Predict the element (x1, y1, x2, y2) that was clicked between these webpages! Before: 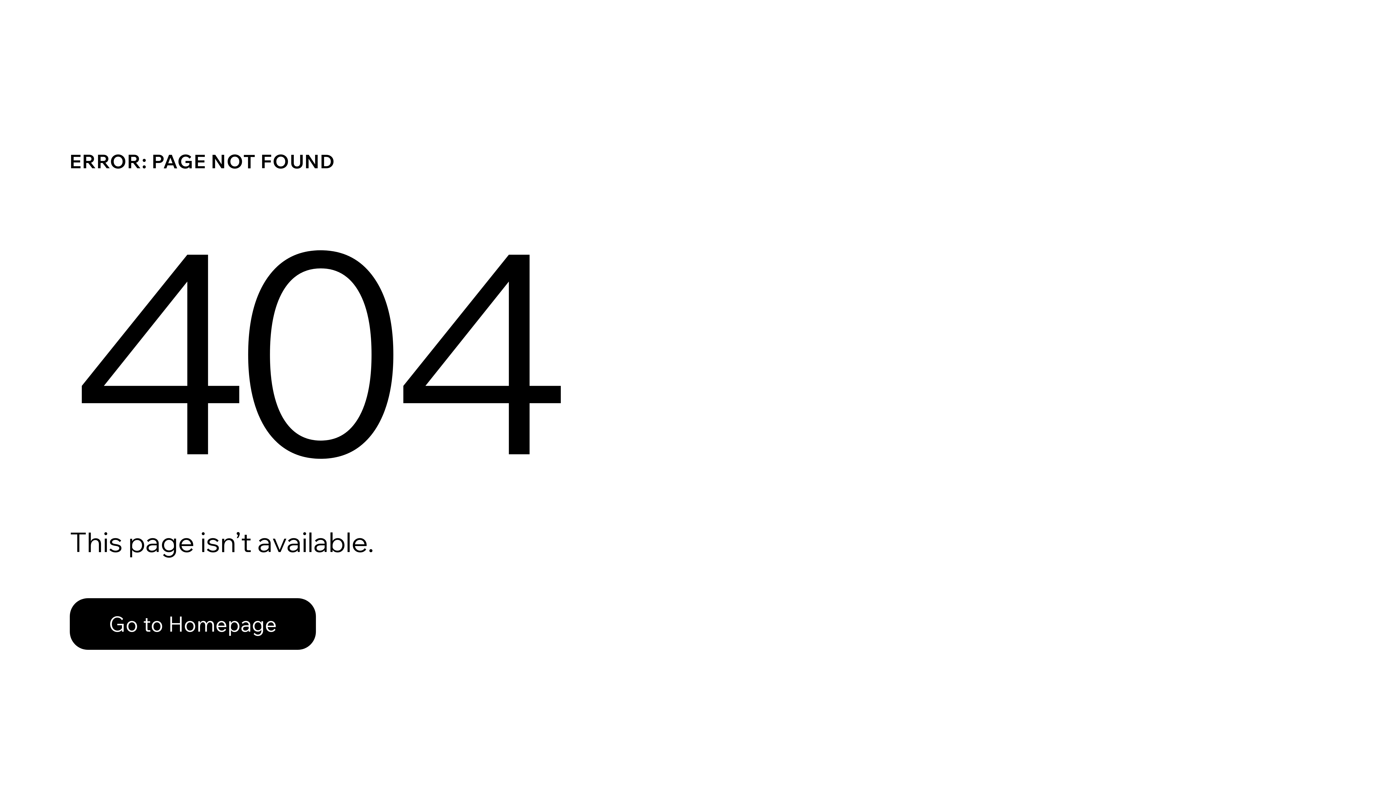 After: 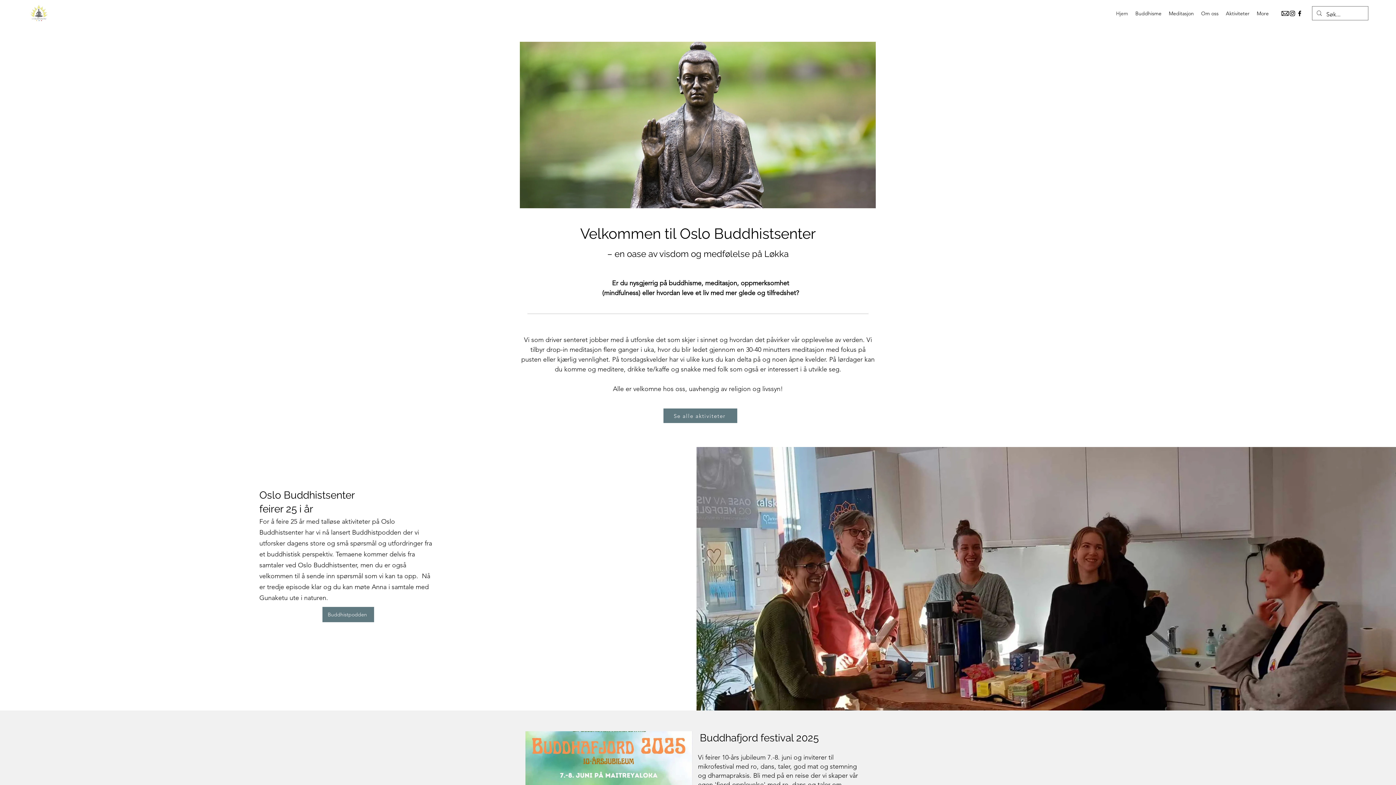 Action: label: Go to Homepage bbox: (69, 598, 316, 650)